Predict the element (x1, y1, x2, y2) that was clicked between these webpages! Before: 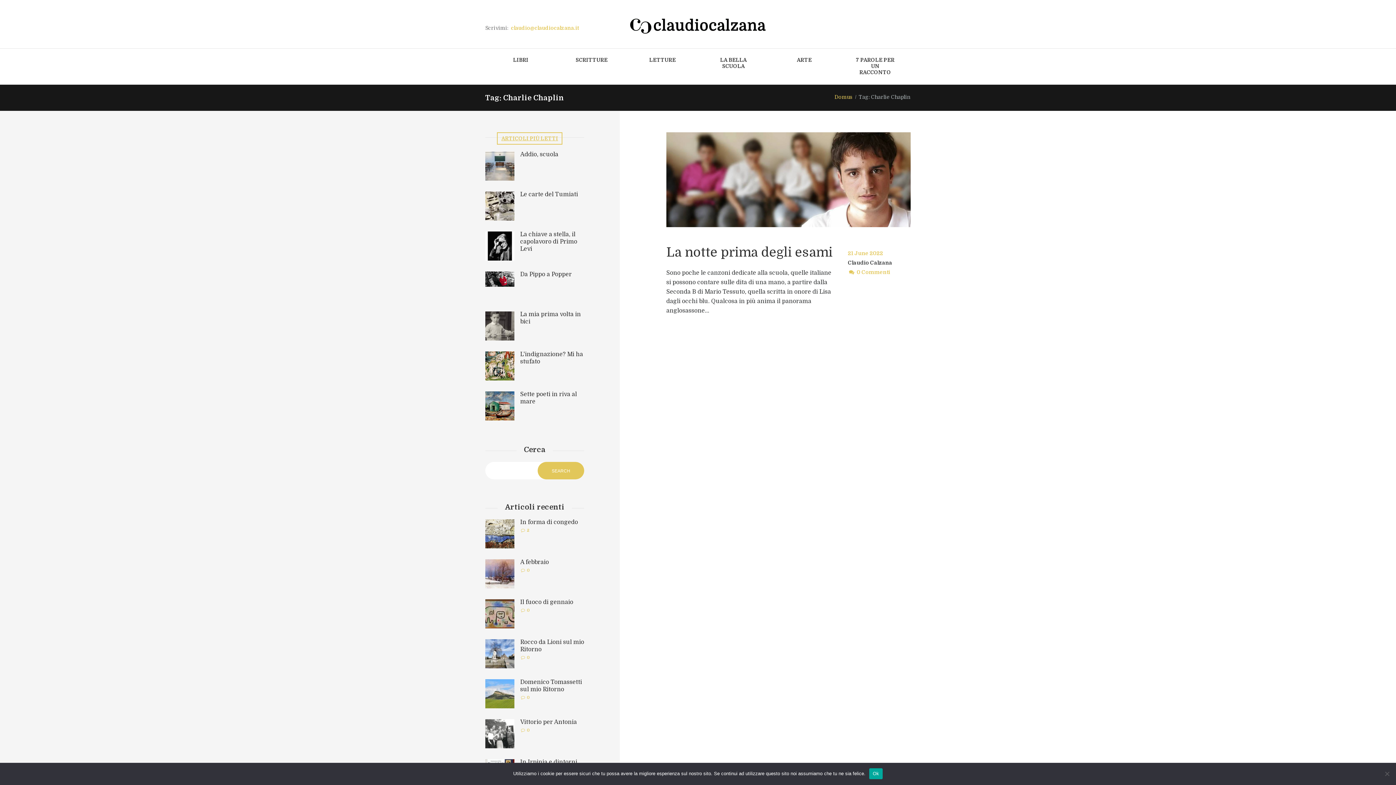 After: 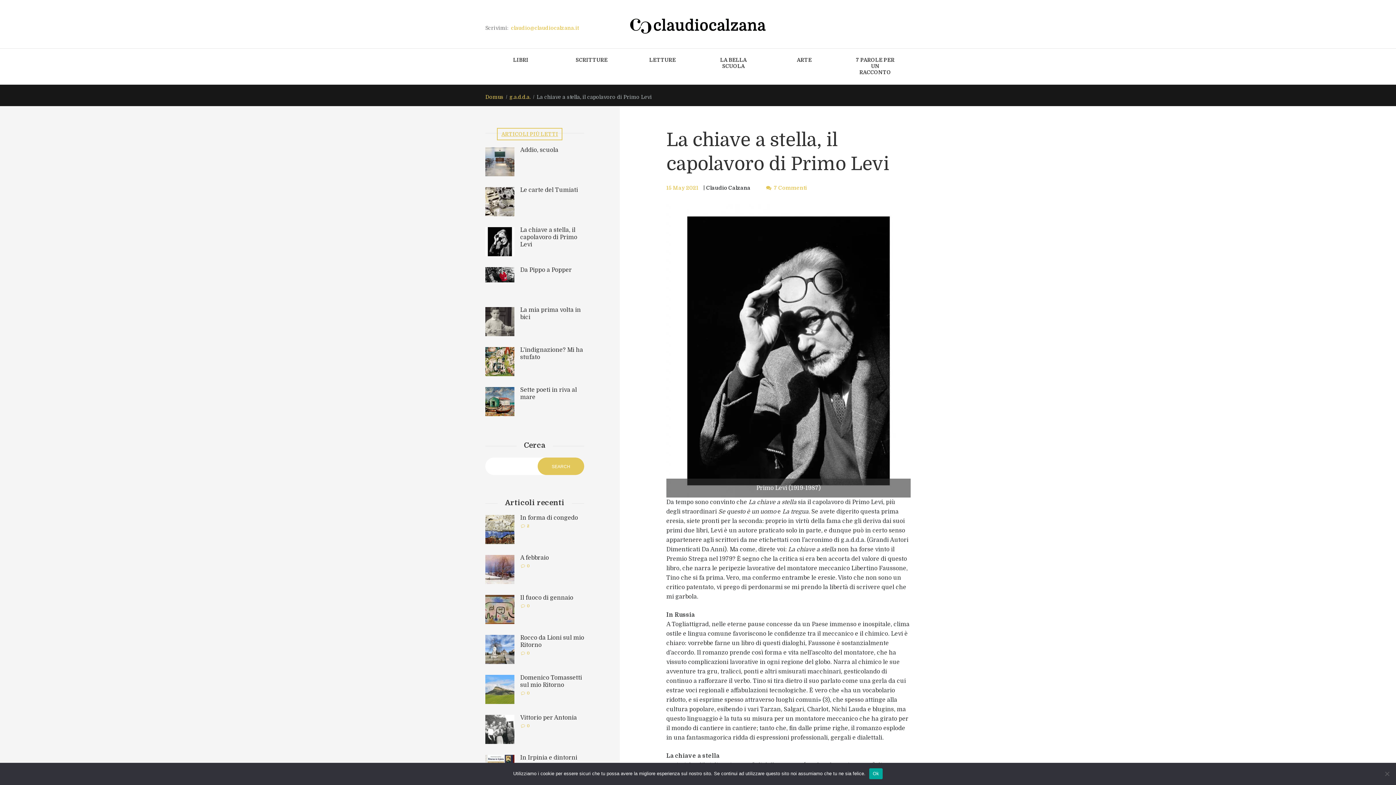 Action: label: La chiave a stella, il capolavoro di Primo Levi bbox: (520, 231, 577, 252)